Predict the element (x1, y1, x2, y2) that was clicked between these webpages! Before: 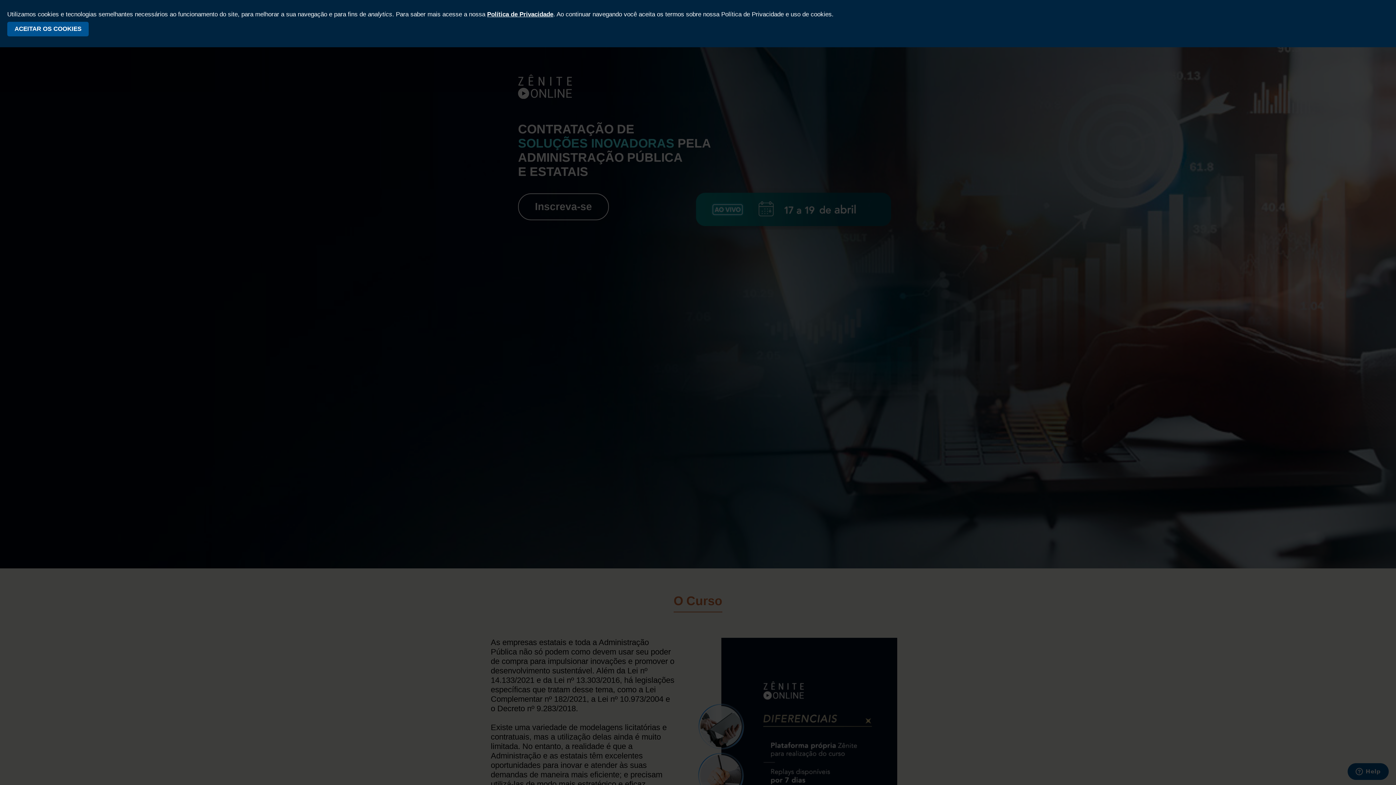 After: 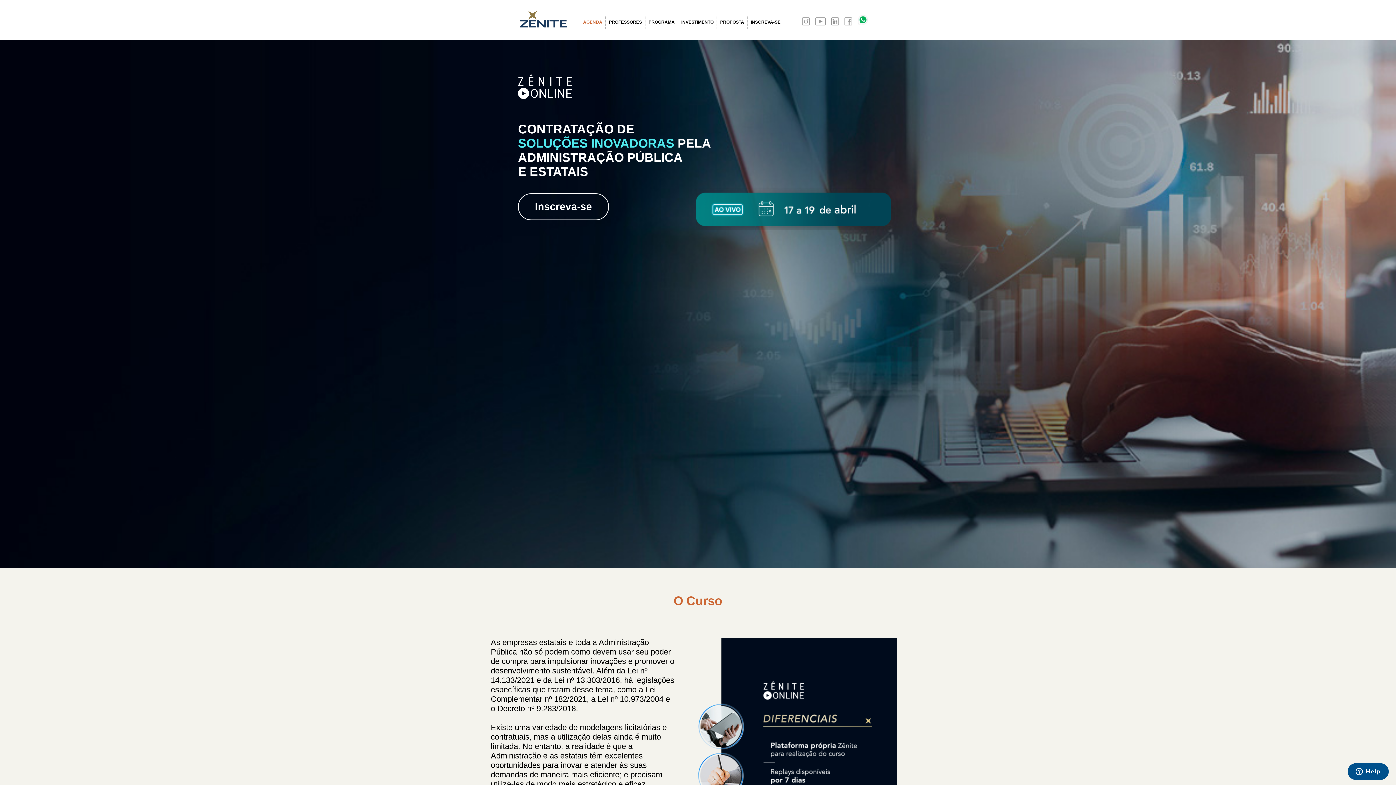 Action: bbox: (7, 21, 88, 36) label: ACEITAR OS COOKIES